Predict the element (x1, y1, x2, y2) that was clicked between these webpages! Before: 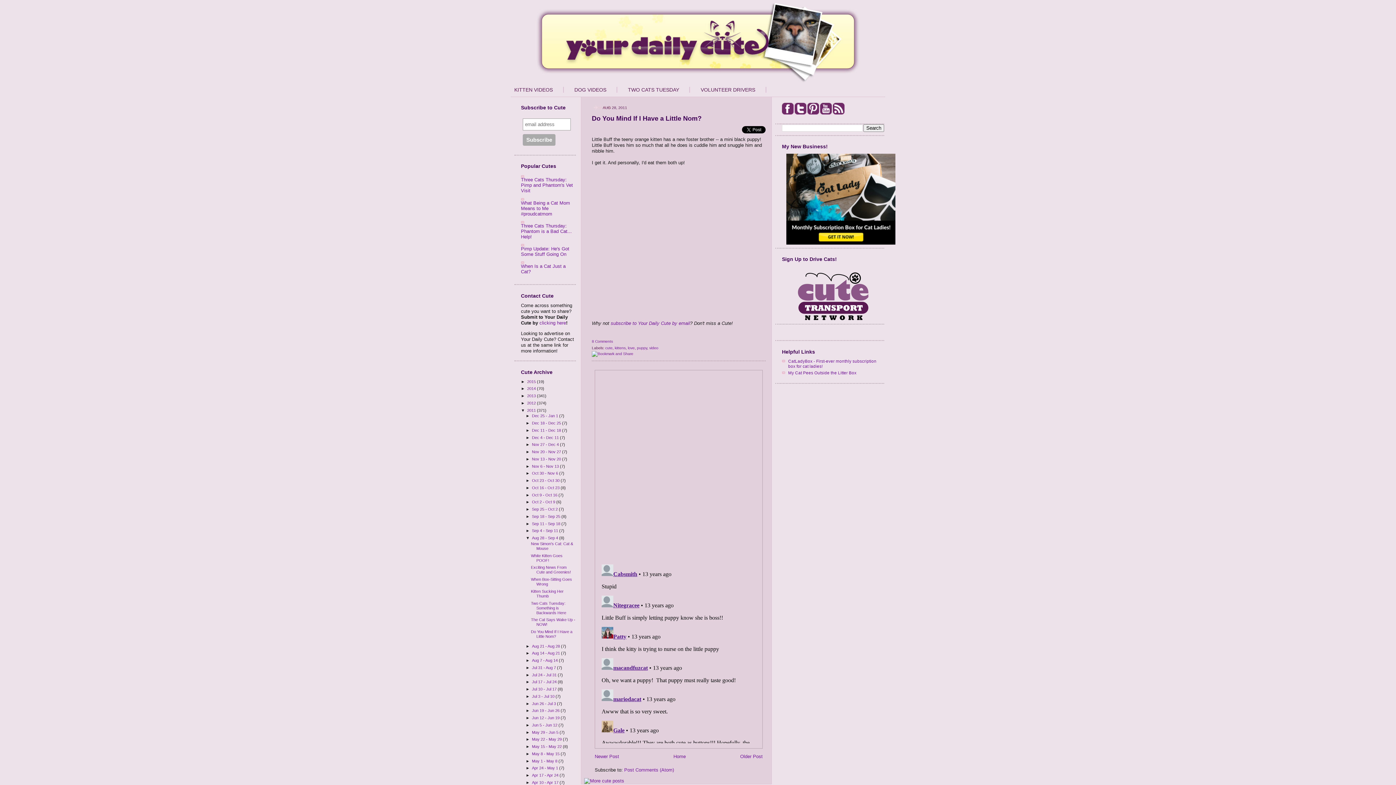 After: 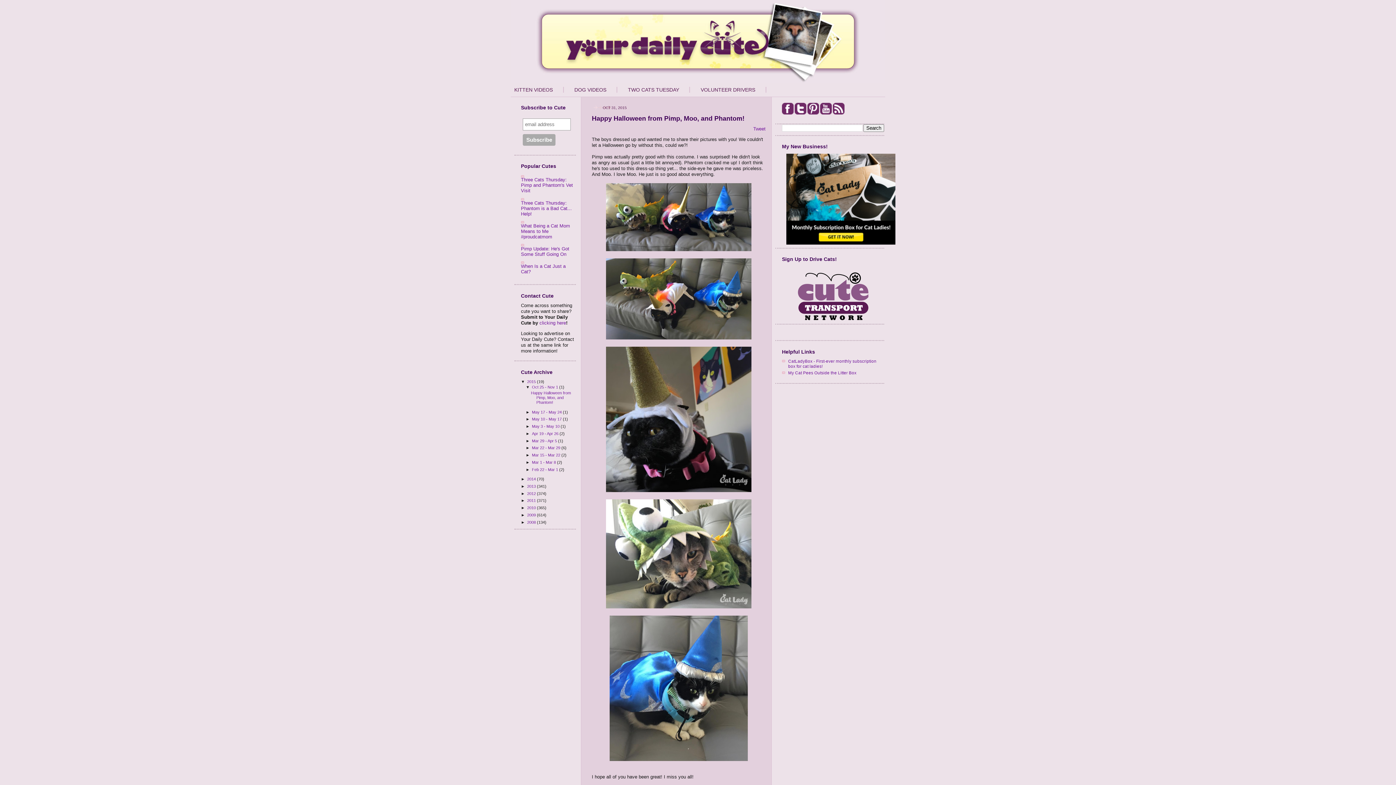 Action: label: Home bbox: (673, 754, 686, 759)